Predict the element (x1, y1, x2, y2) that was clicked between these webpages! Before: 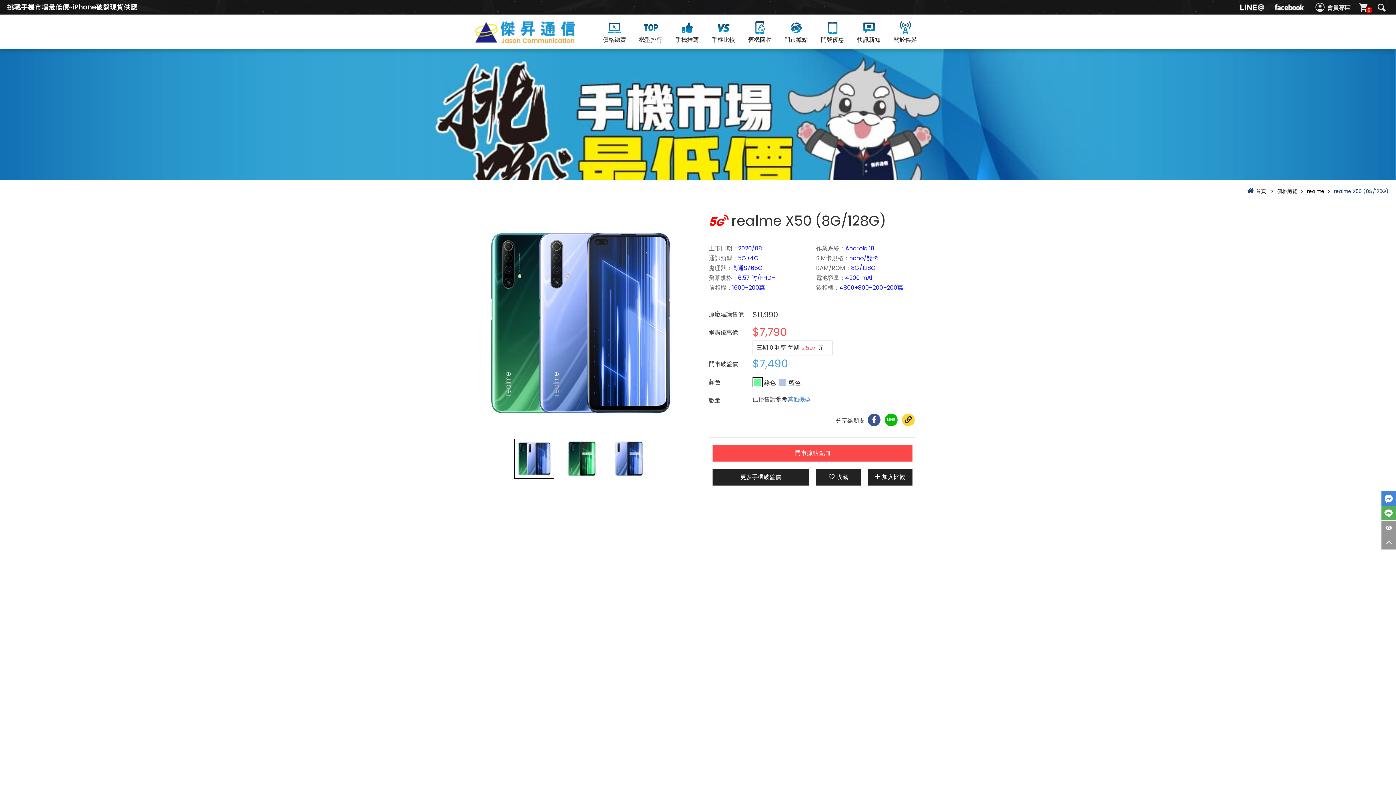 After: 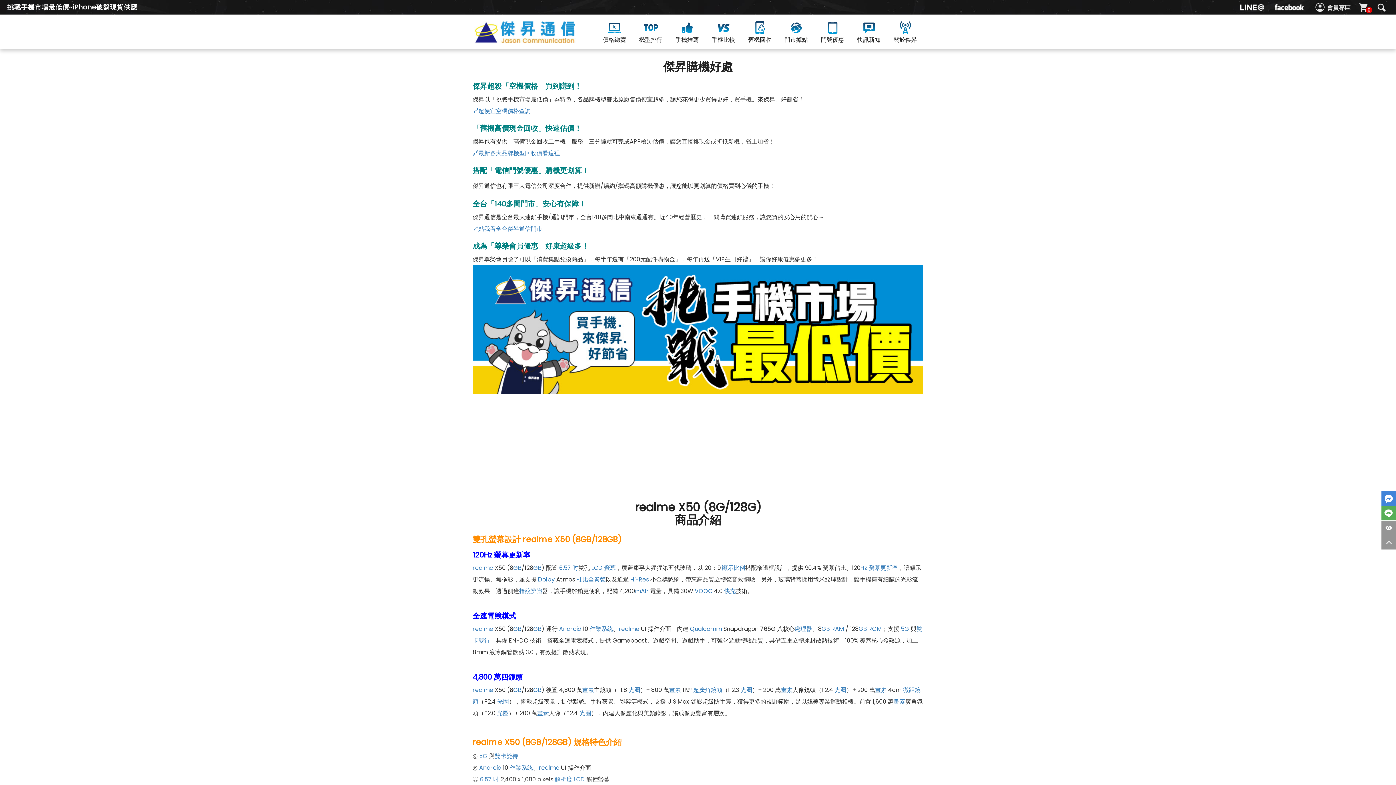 Action: label: 傑昇購機好處 bbox: (553, 506, 626, 522)